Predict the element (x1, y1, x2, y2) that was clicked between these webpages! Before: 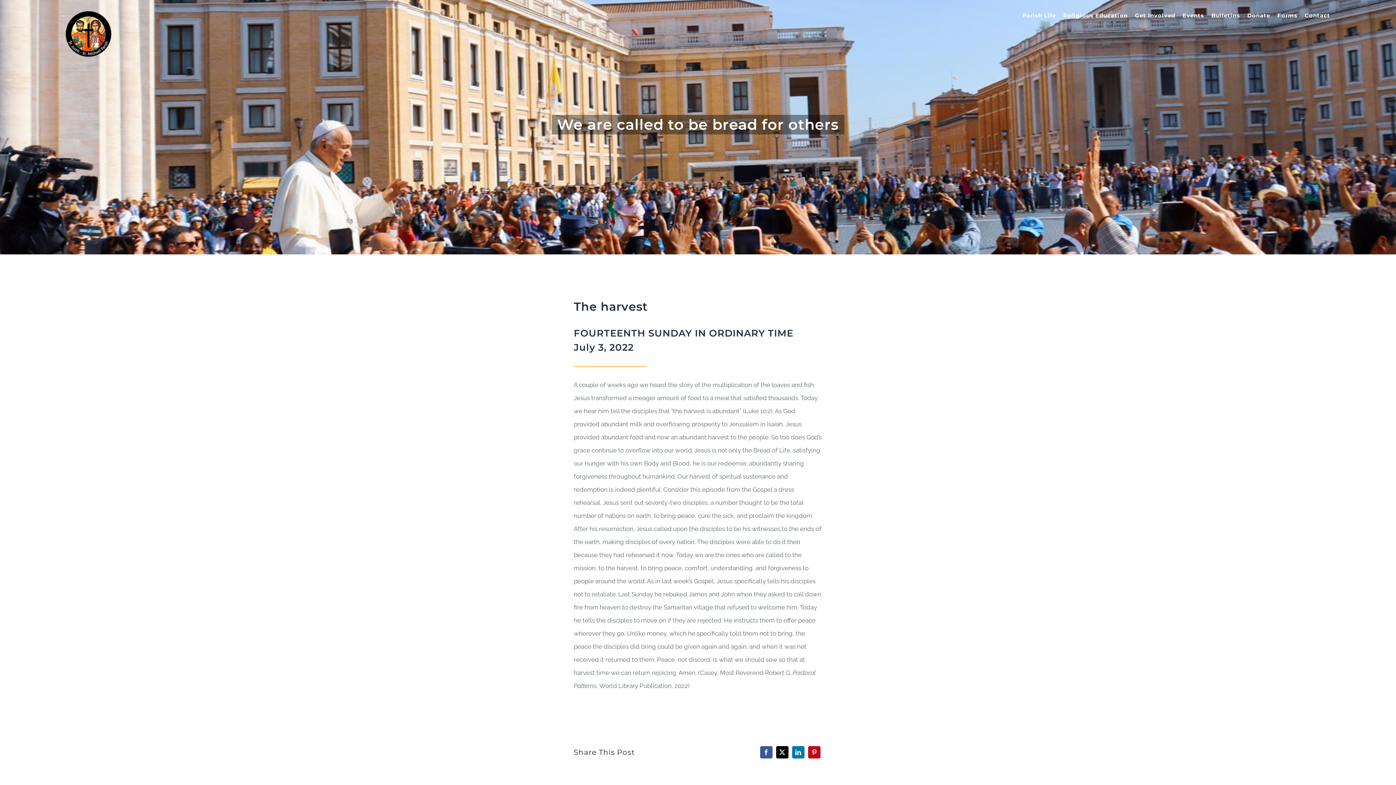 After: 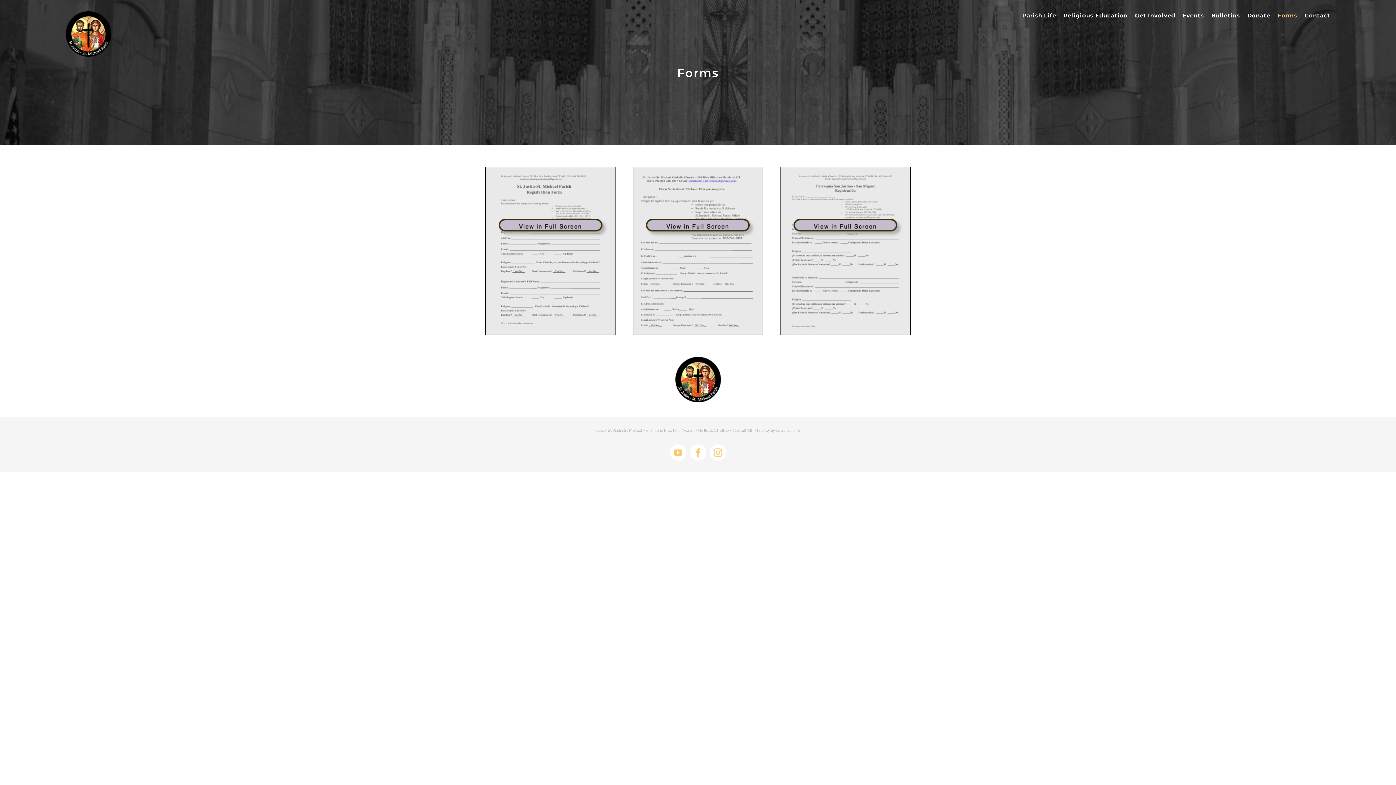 Action: label: Forms bbox: (1277, 0, 1297, 30)